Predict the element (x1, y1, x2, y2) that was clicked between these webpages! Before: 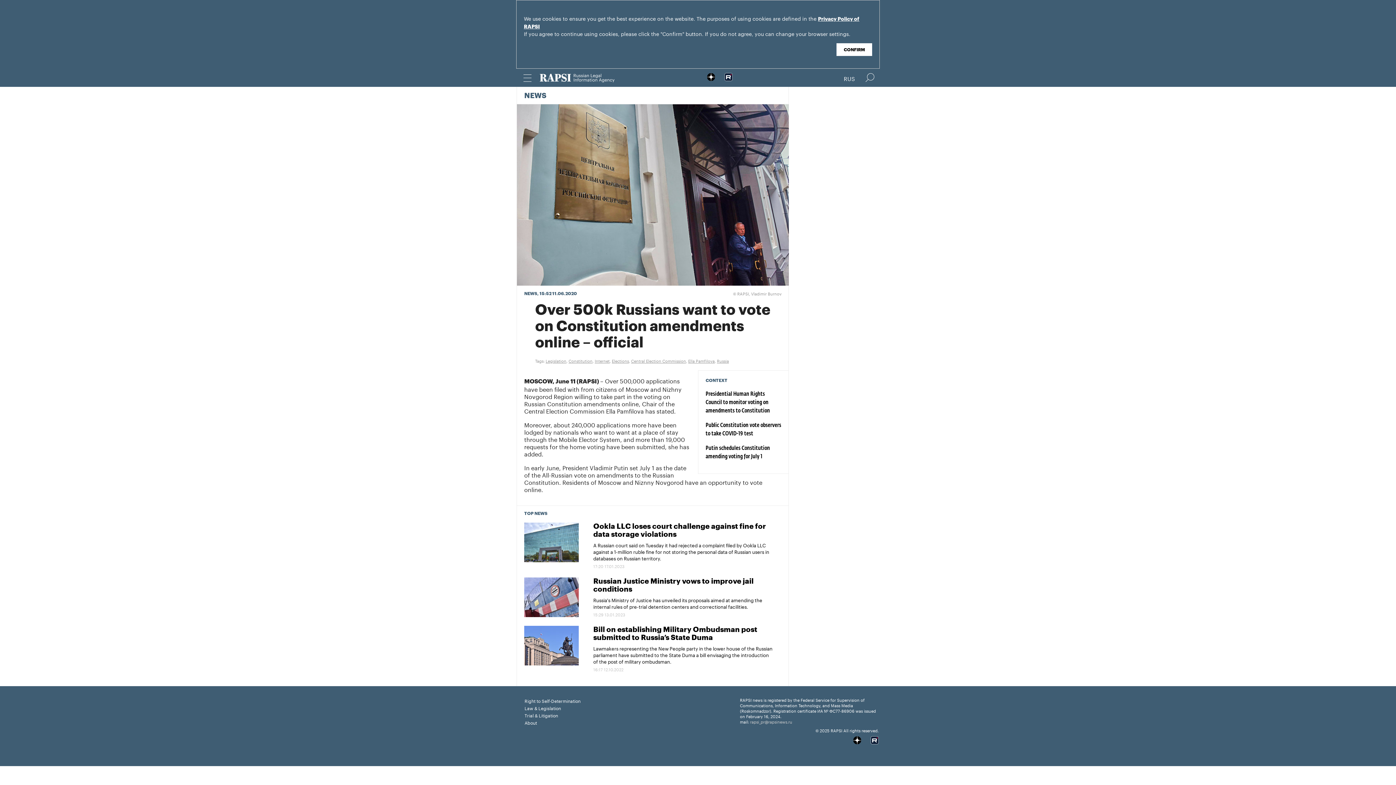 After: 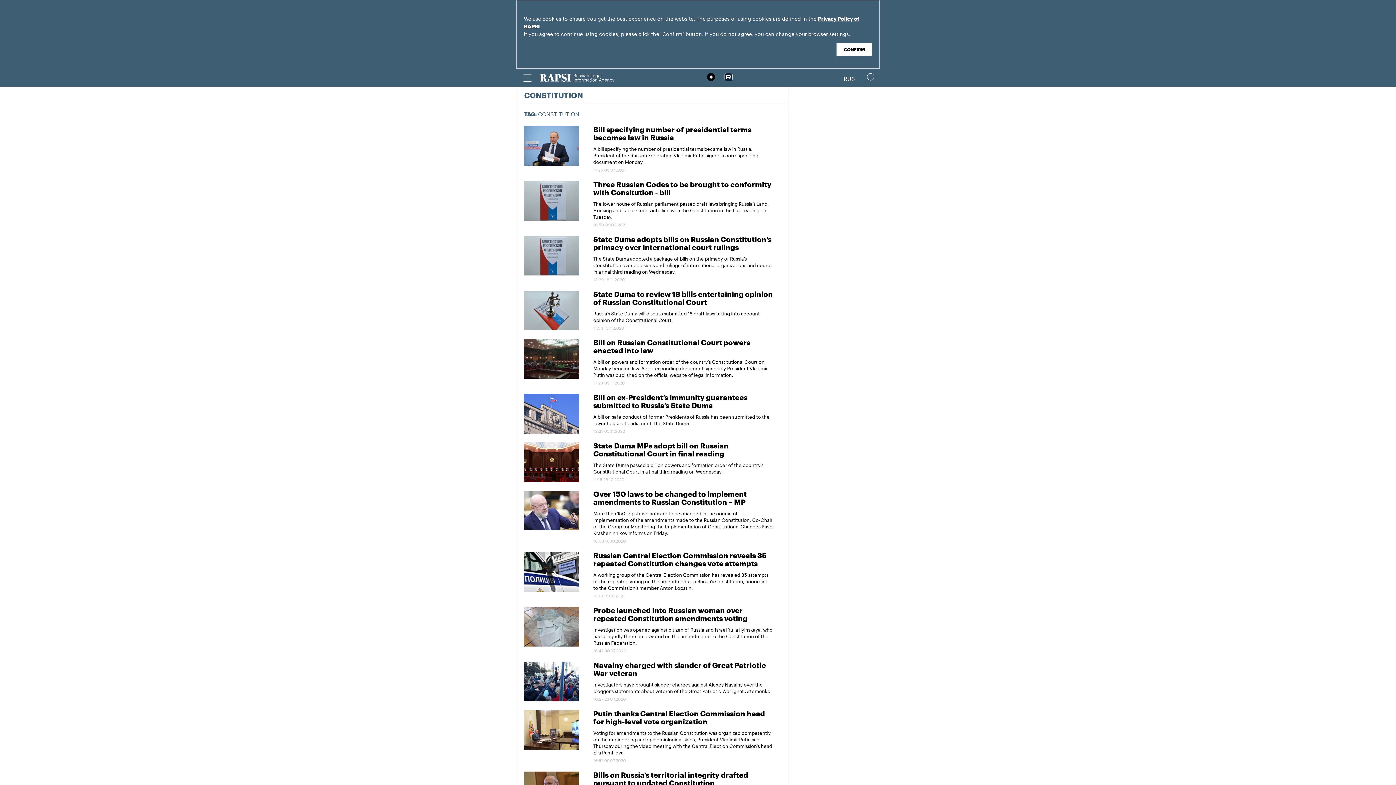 Action: bbox: (568, 357, 592, 364) label: Constitution